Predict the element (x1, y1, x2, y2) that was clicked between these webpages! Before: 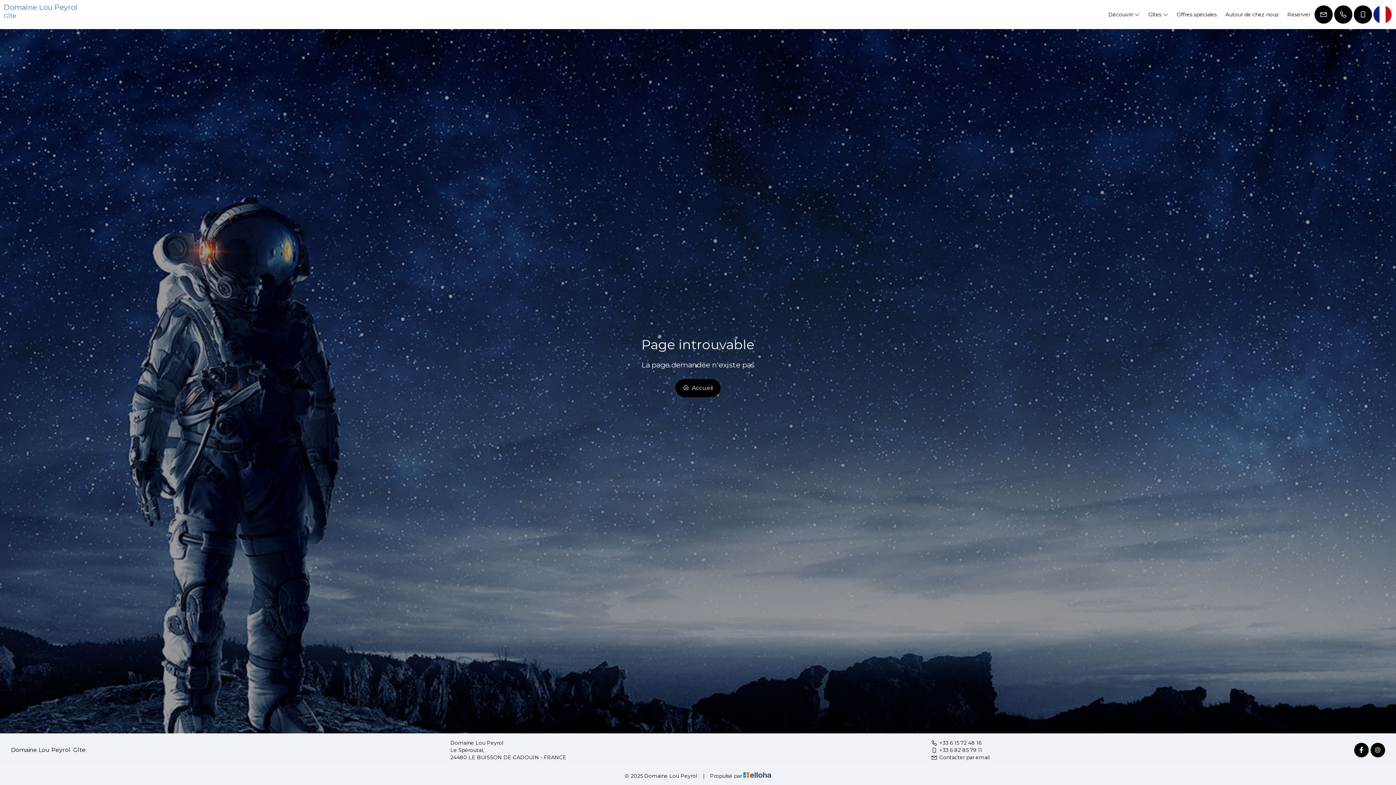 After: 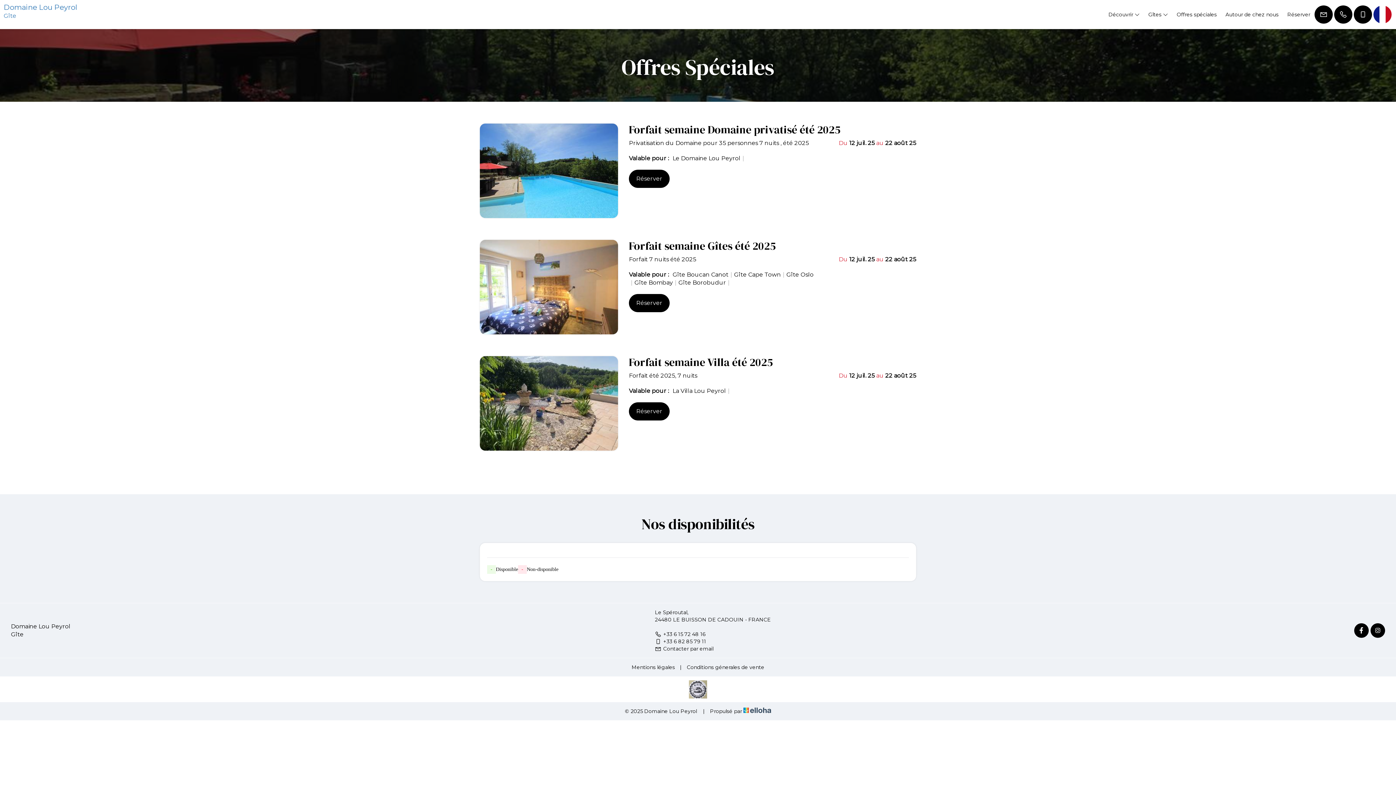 Action: bbox: (1173, 5, 1220, 23) label: Offres spéciales